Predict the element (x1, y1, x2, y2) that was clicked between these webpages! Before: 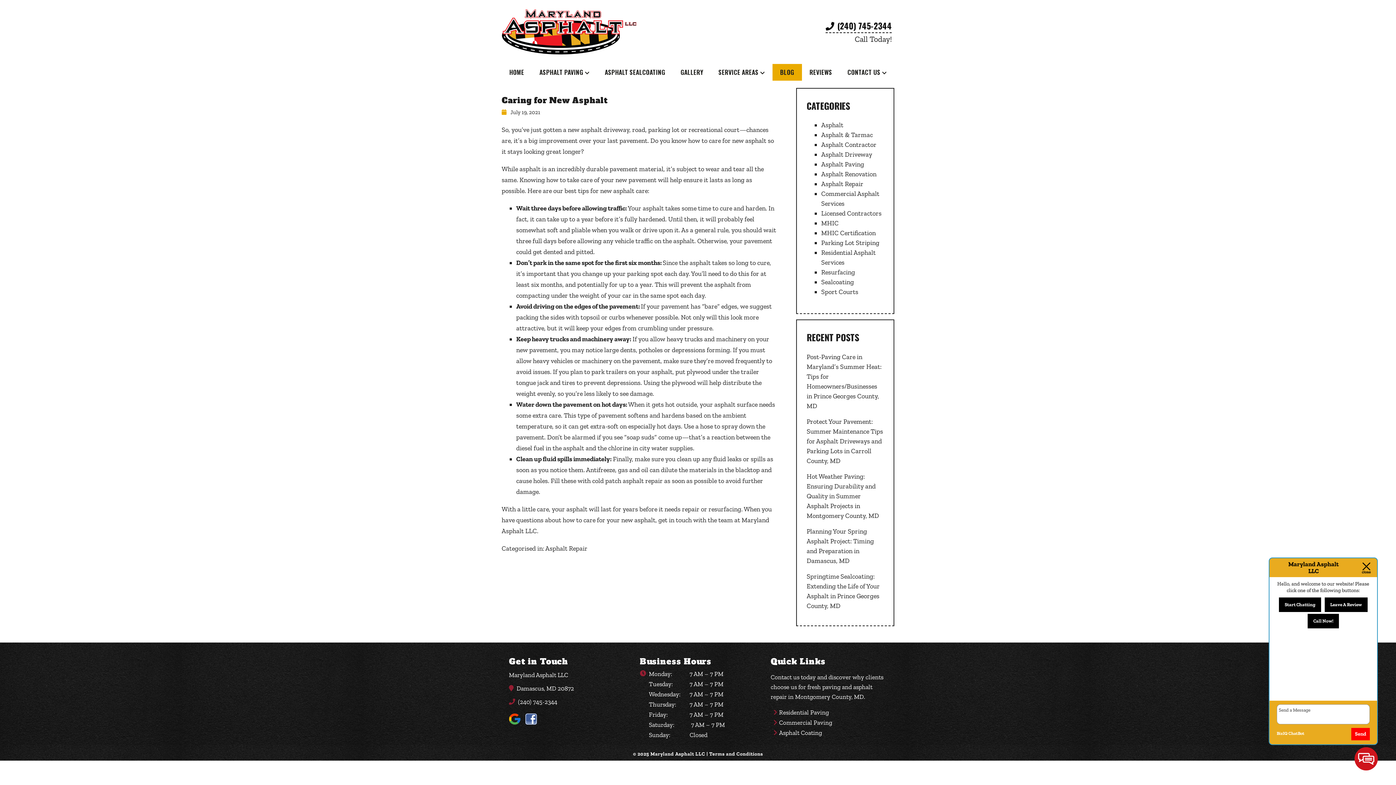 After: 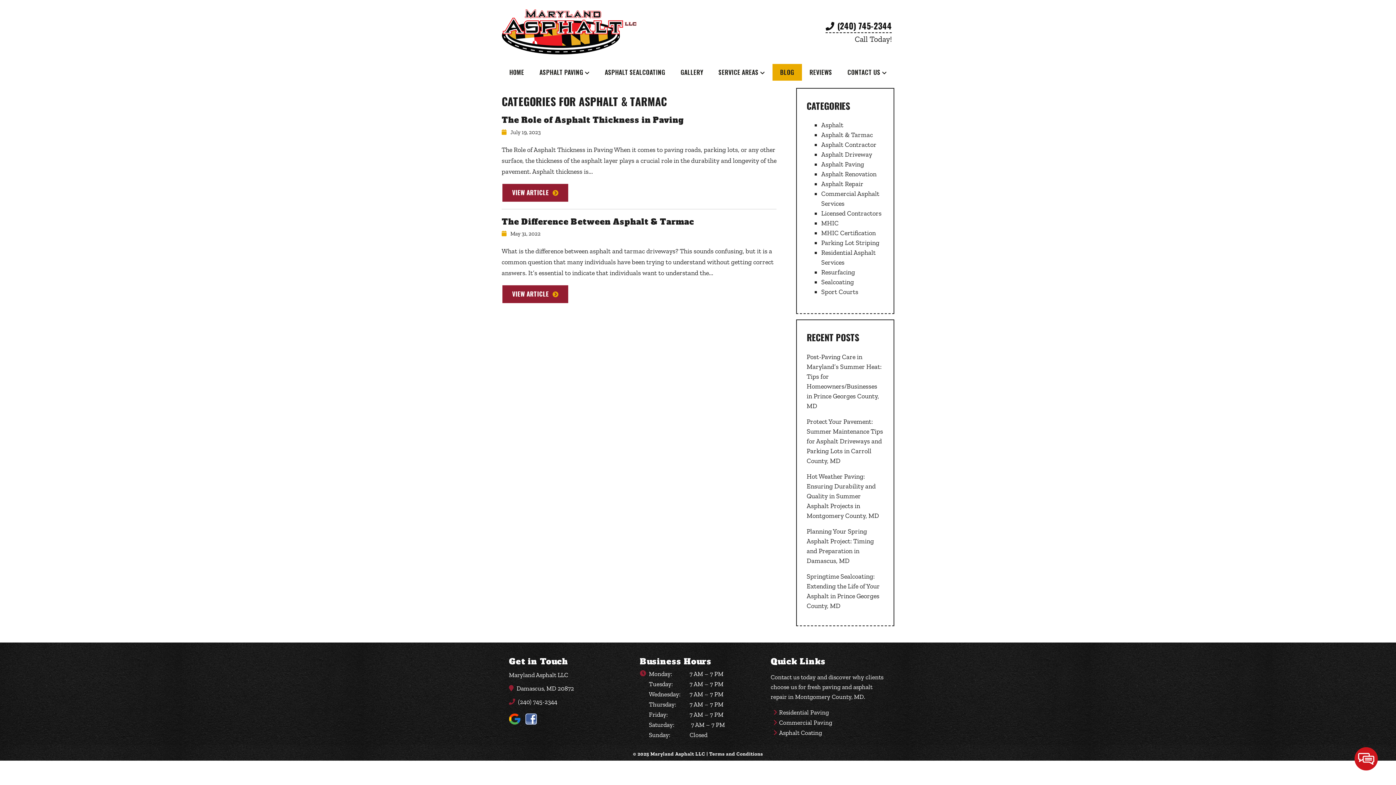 Action: label: Asphalt & Tarmac bbox: (821, 130, 873, 138)